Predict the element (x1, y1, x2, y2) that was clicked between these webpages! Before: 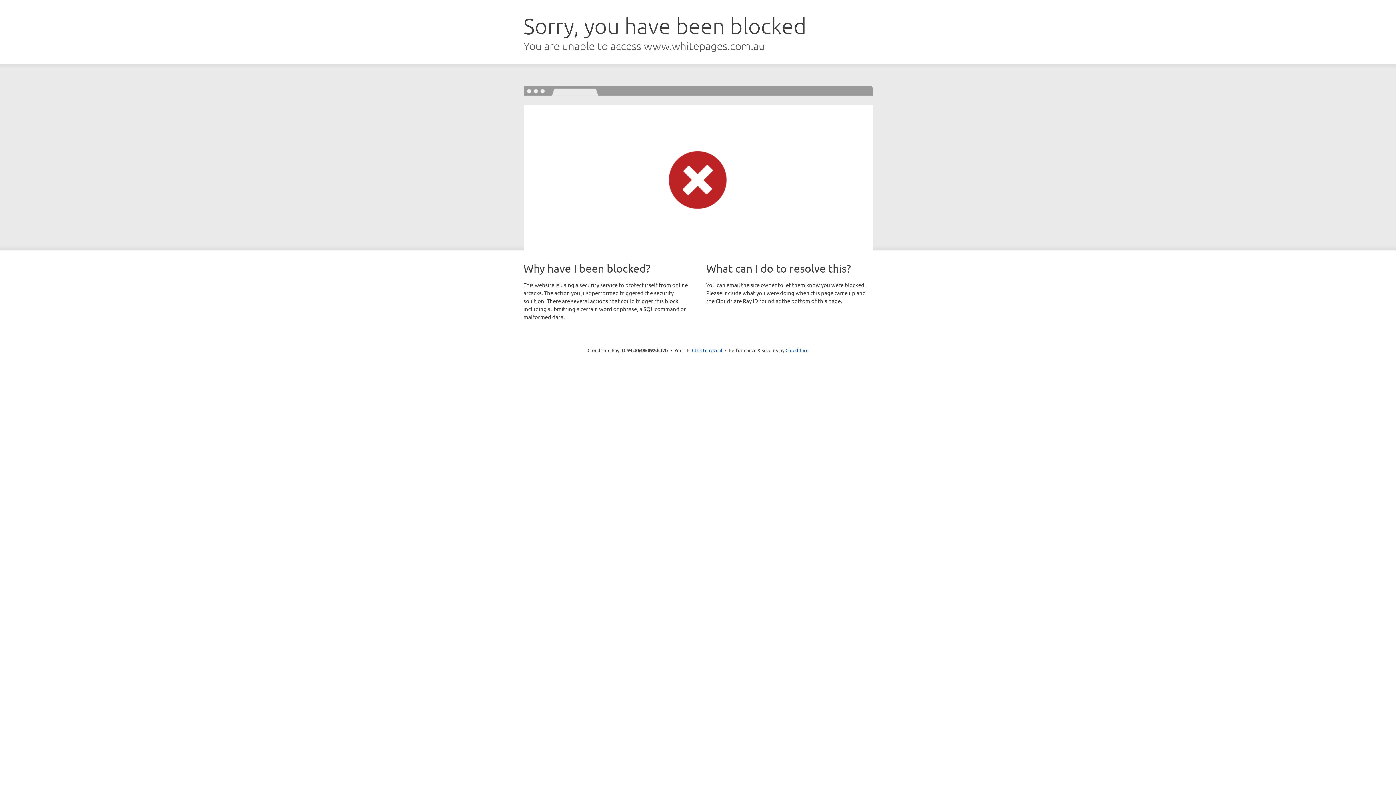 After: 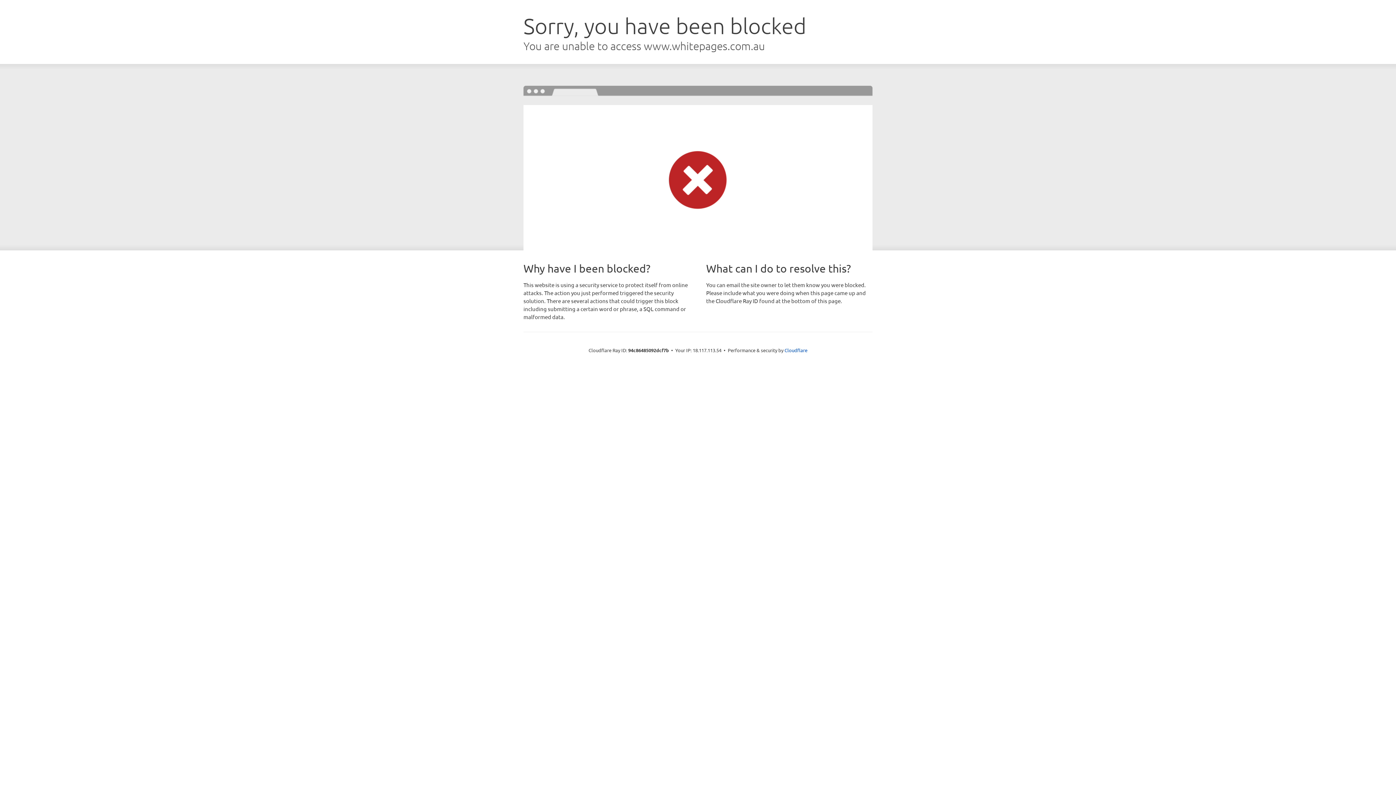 Action: label: Click to reveal bbox: (692, 346, 722, 353)